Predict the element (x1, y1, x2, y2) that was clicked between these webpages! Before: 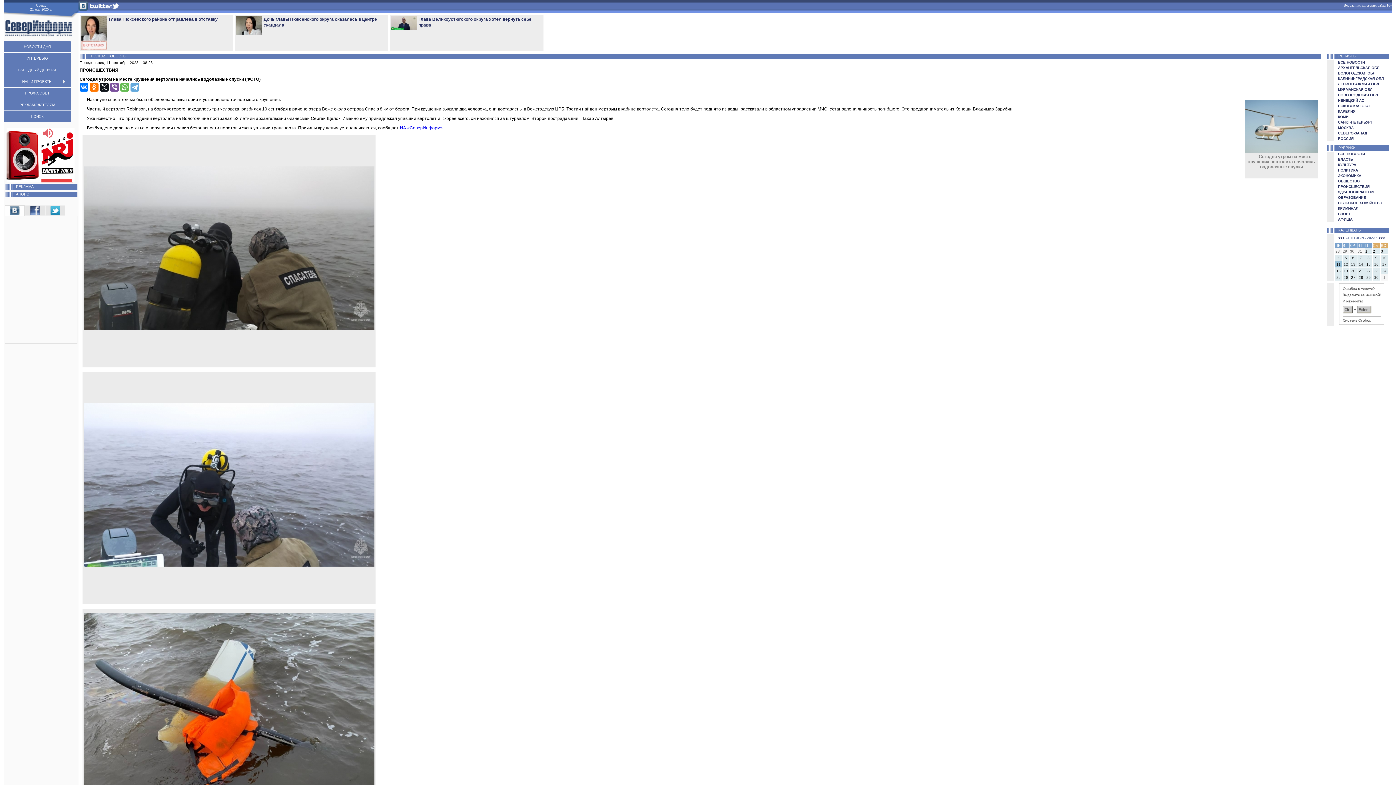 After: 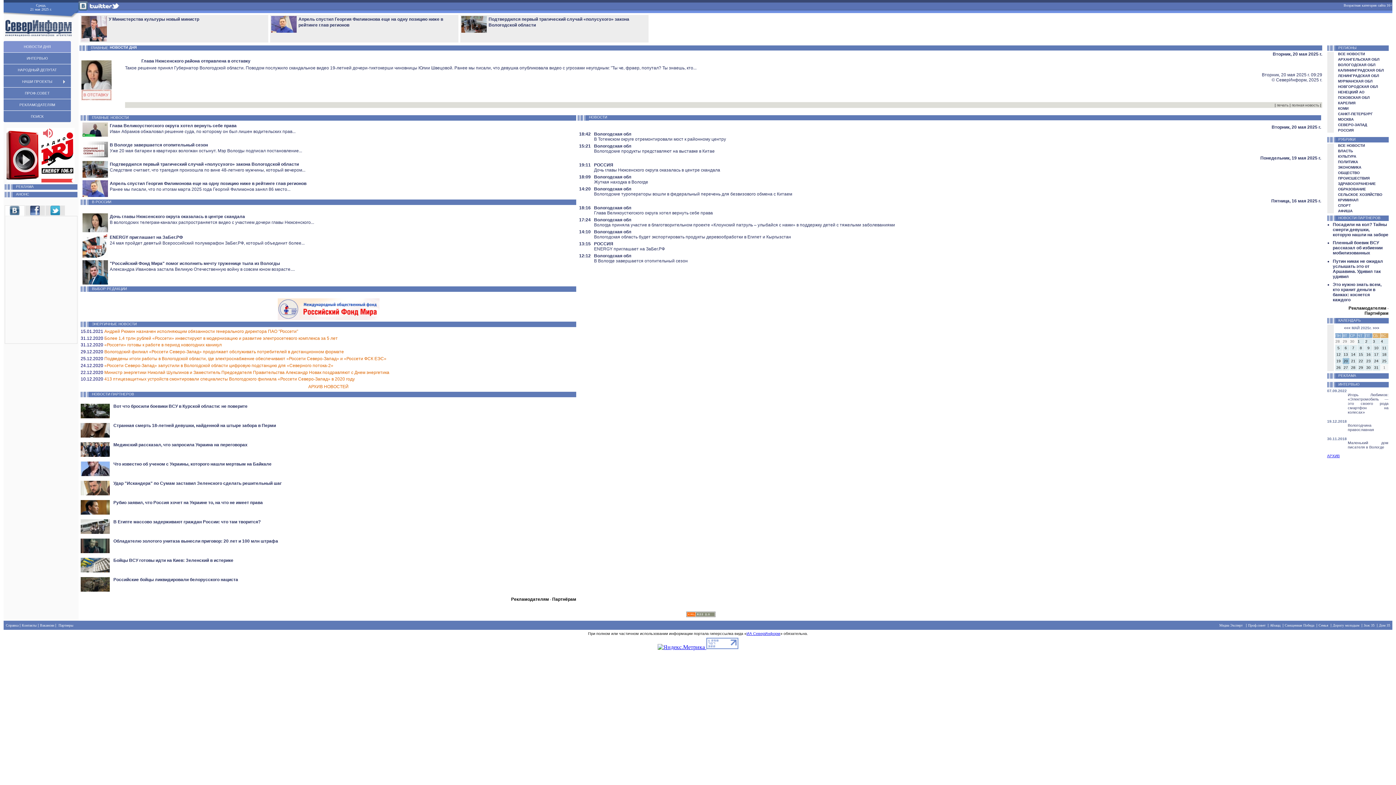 Action: bbox: (3, 31, 73, 37)